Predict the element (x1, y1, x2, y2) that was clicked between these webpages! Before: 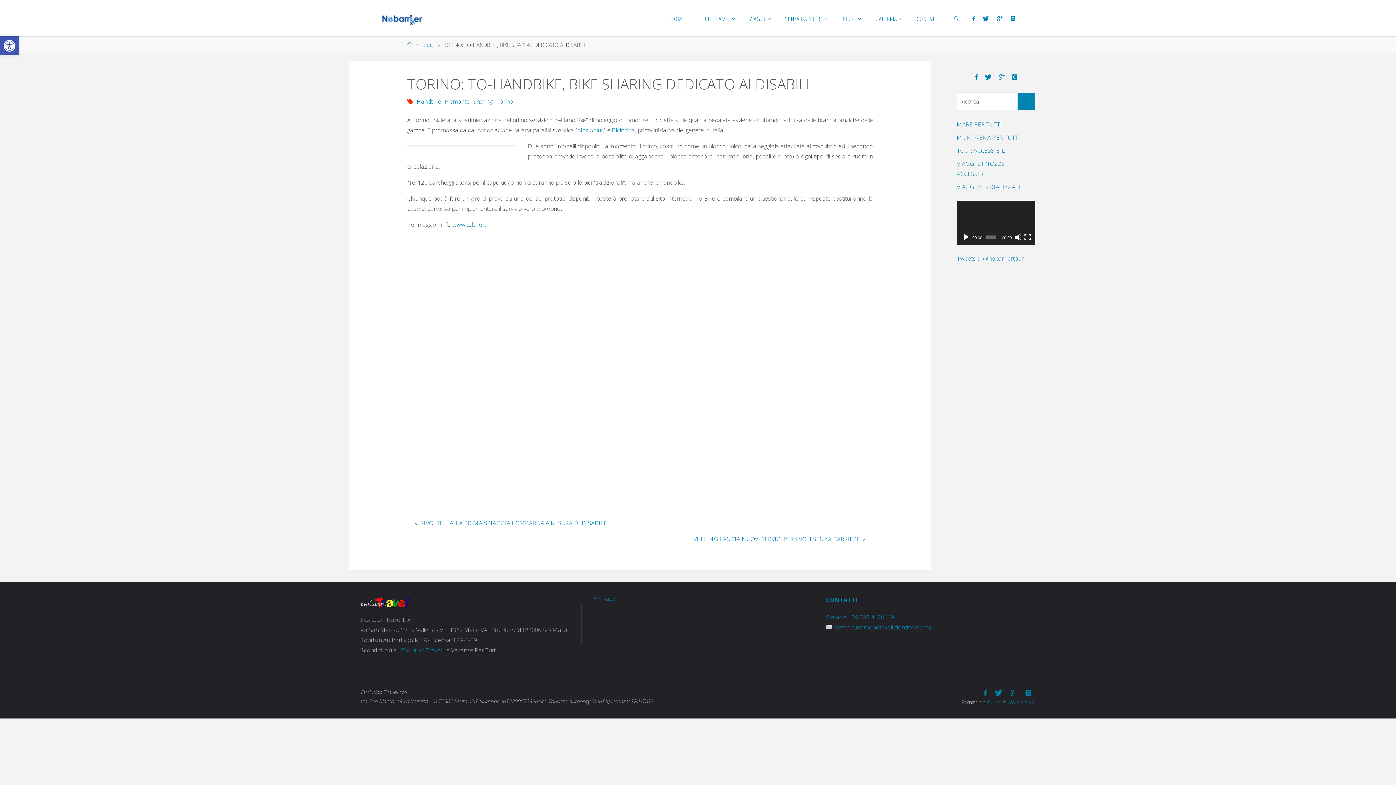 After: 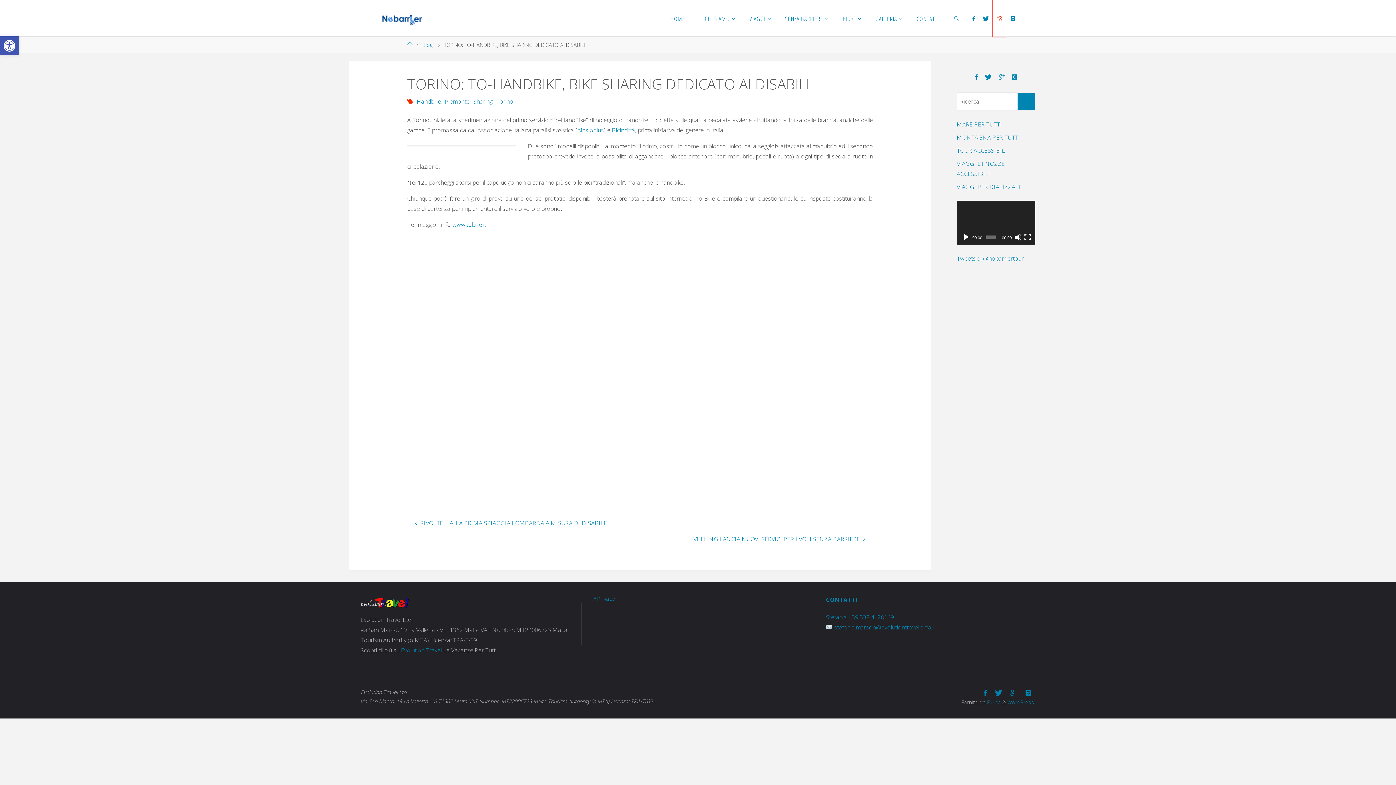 Action: bbox: (993, 0, 1006, 37)